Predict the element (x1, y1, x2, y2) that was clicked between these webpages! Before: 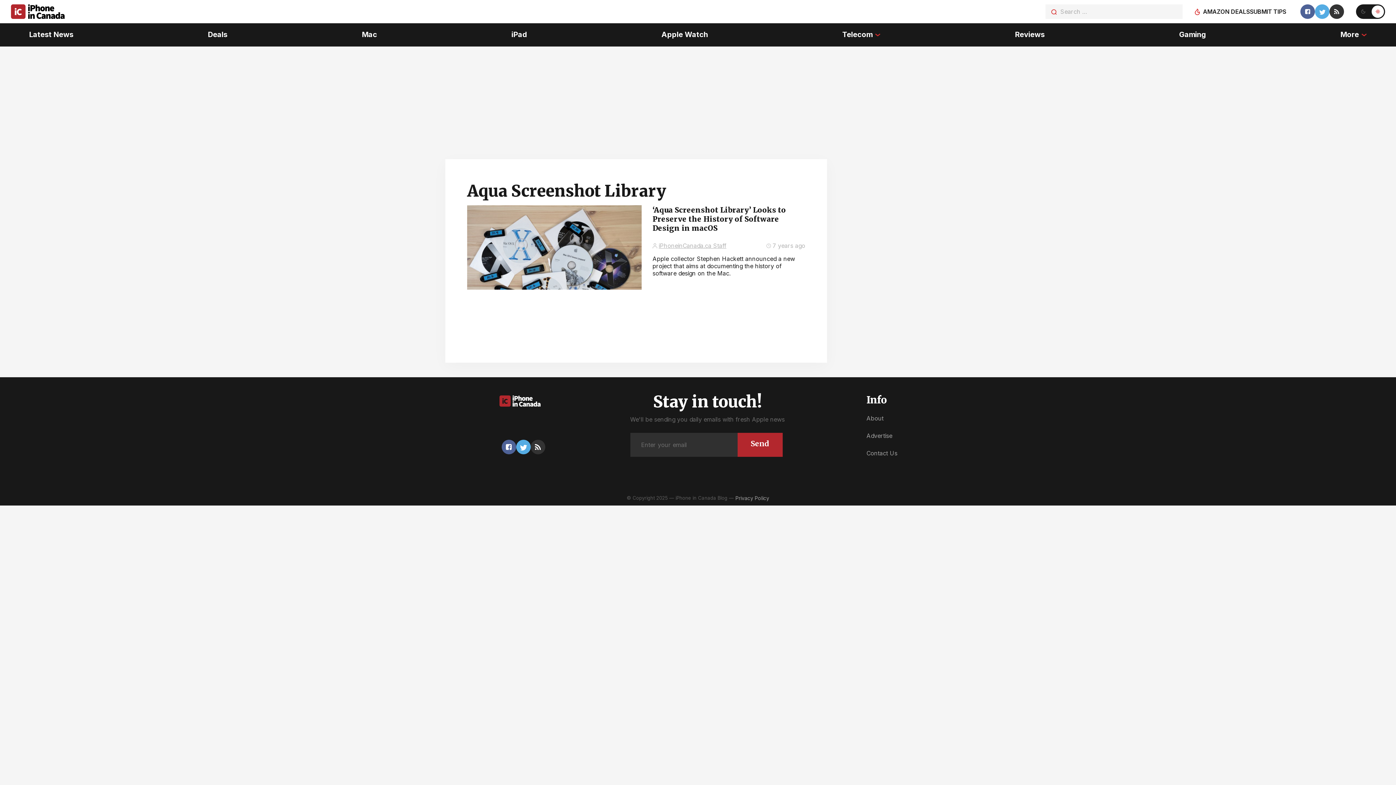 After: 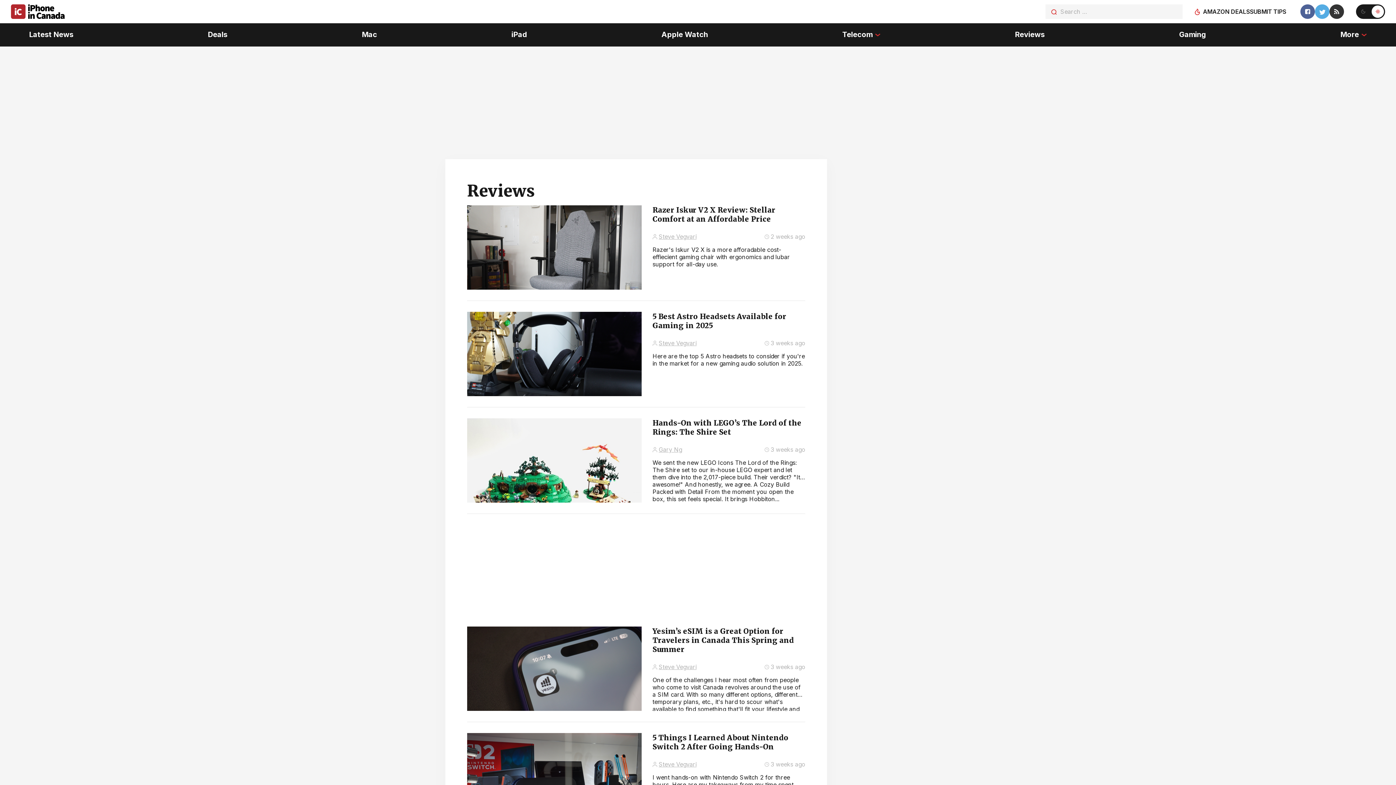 Action: bbox: (1015, 23, 1045, 46) label: Reviews